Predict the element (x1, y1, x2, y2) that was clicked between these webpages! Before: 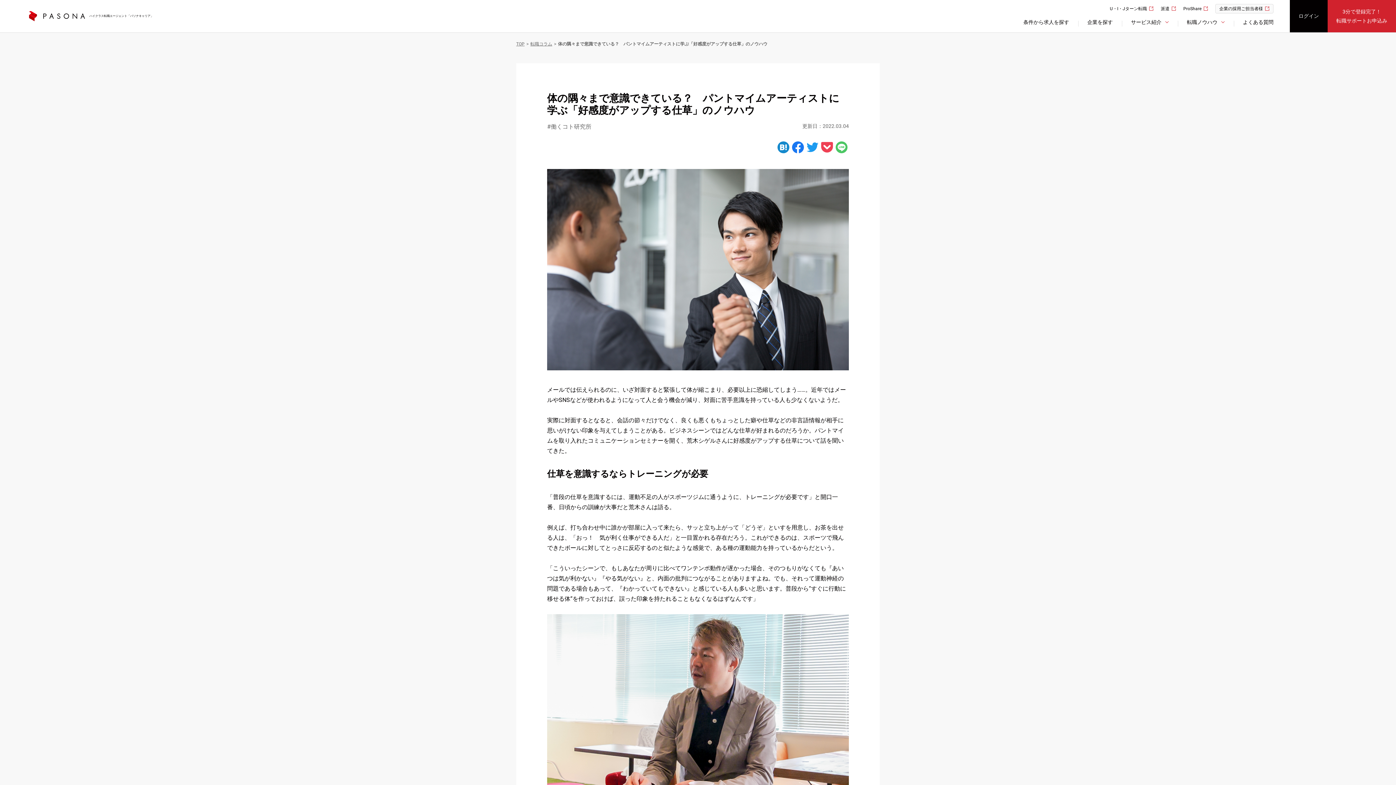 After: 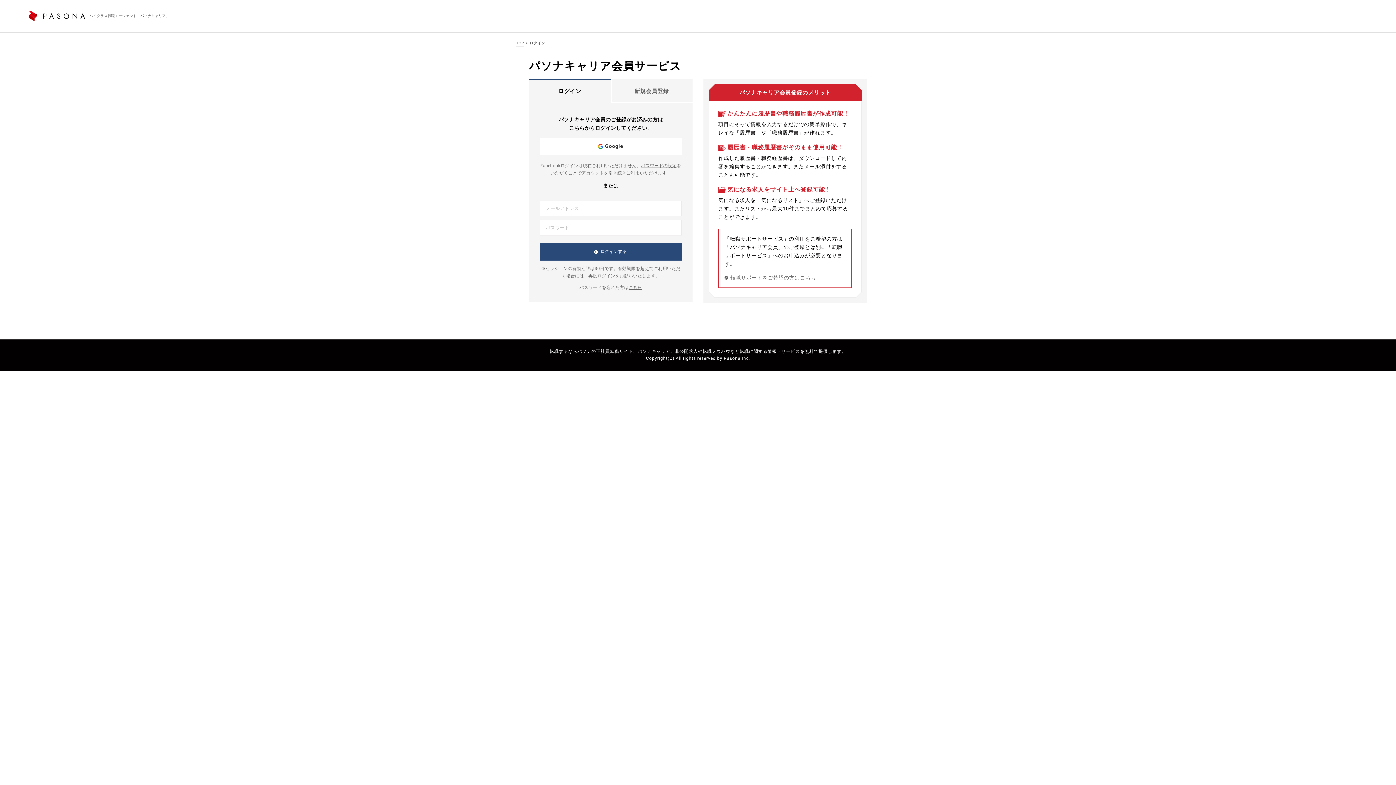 Action: label: ログイン bbox: (1290, 0, 1328, 32)